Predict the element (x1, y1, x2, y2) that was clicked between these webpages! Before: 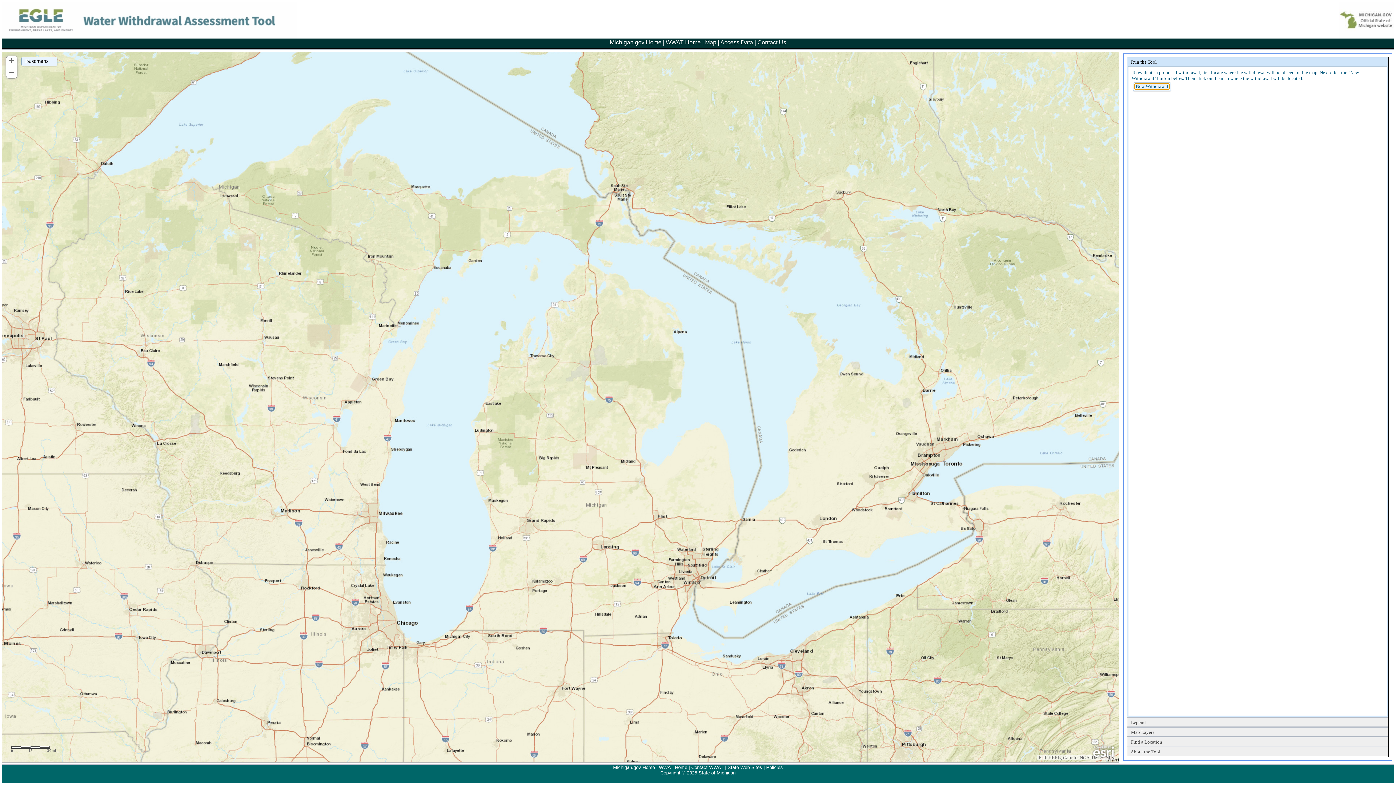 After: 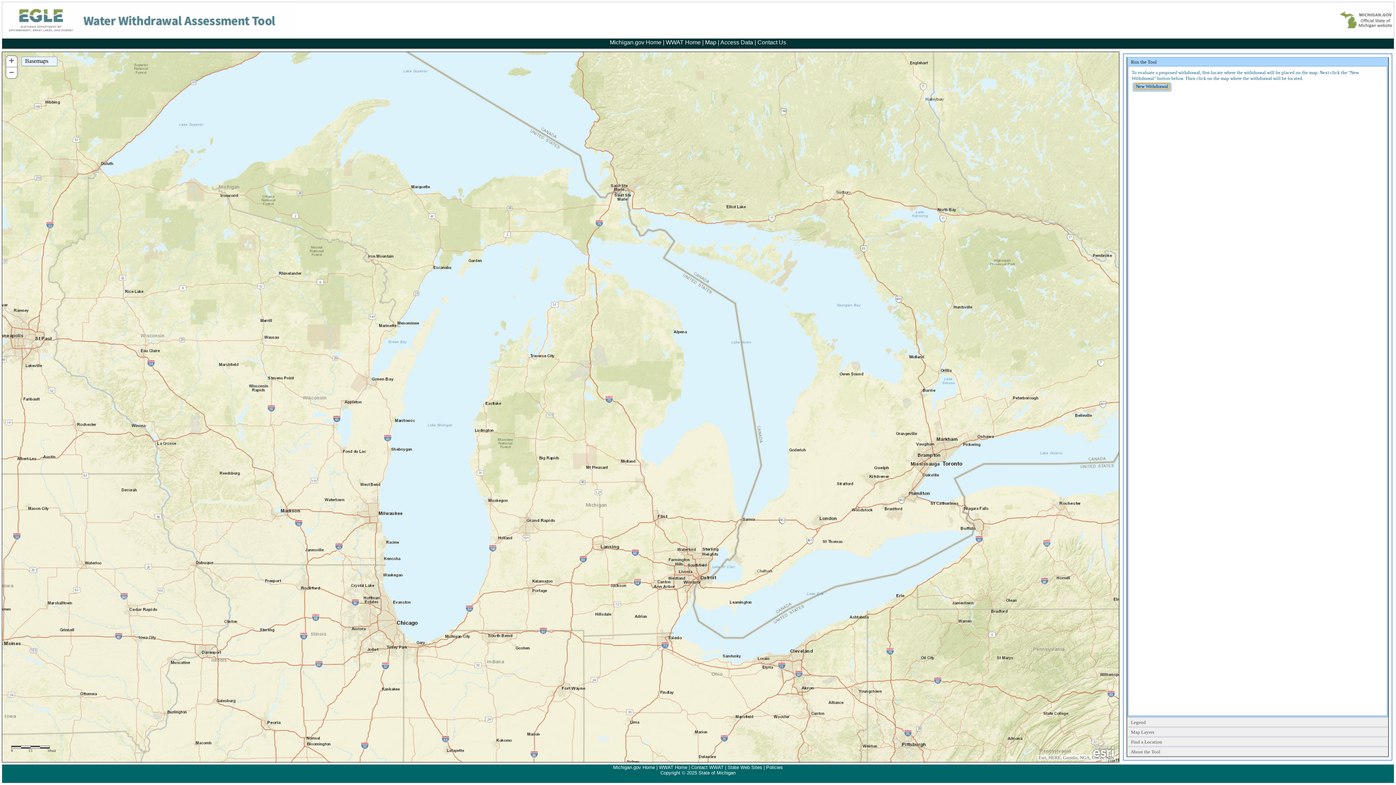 Action: label: New Withdrawal bbox: (1134, 83, 1169, 89)